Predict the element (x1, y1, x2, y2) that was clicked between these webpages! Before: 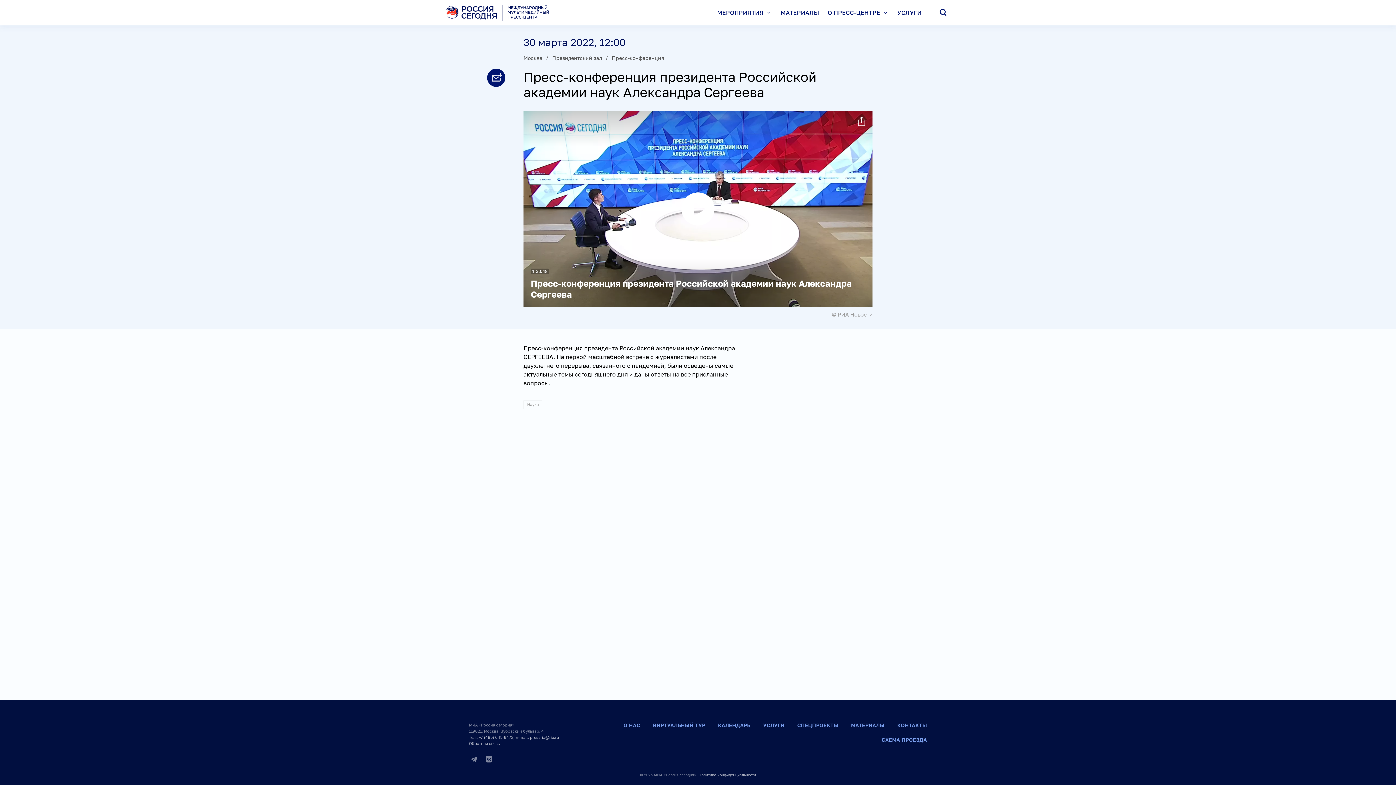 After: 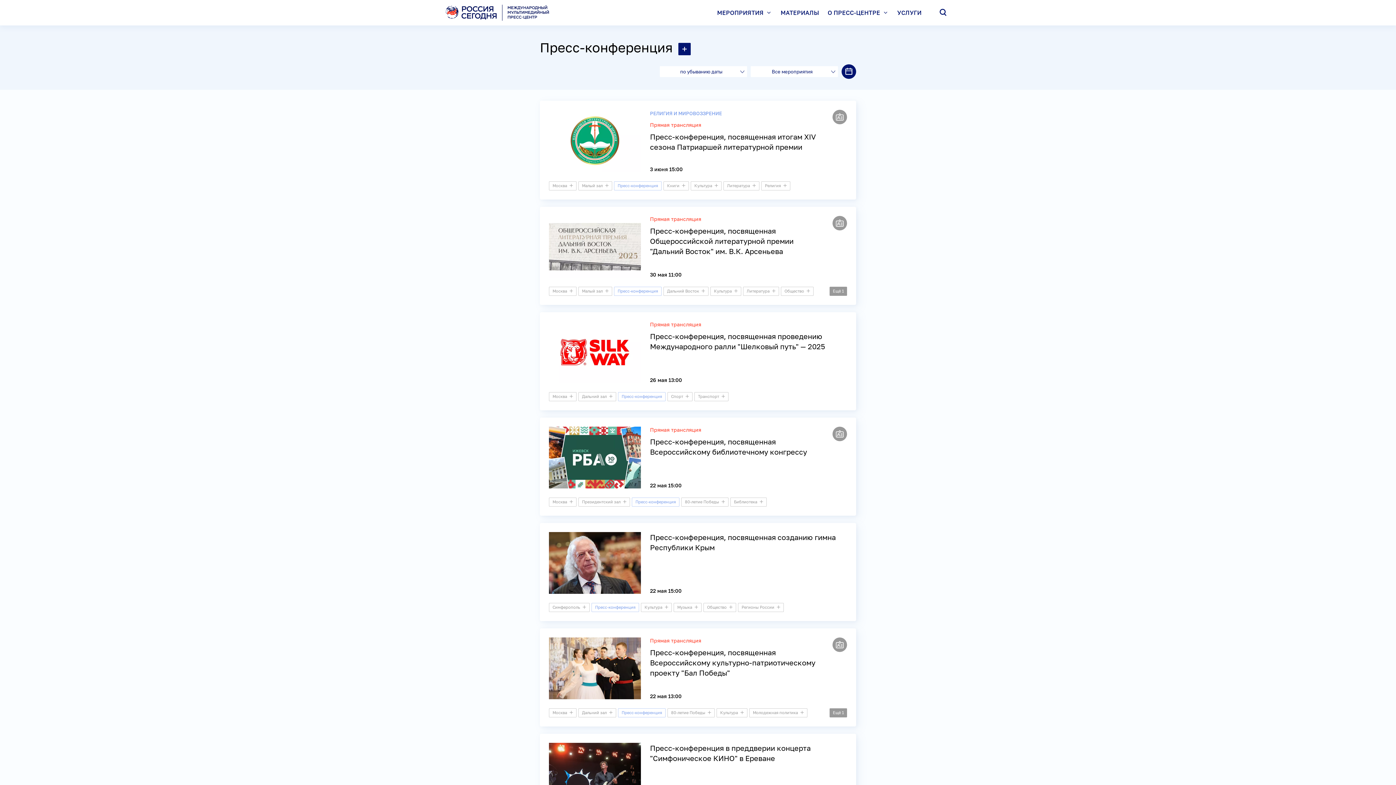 Action: label: Пресс-конференция bbox: (612, 54, 664, 61)